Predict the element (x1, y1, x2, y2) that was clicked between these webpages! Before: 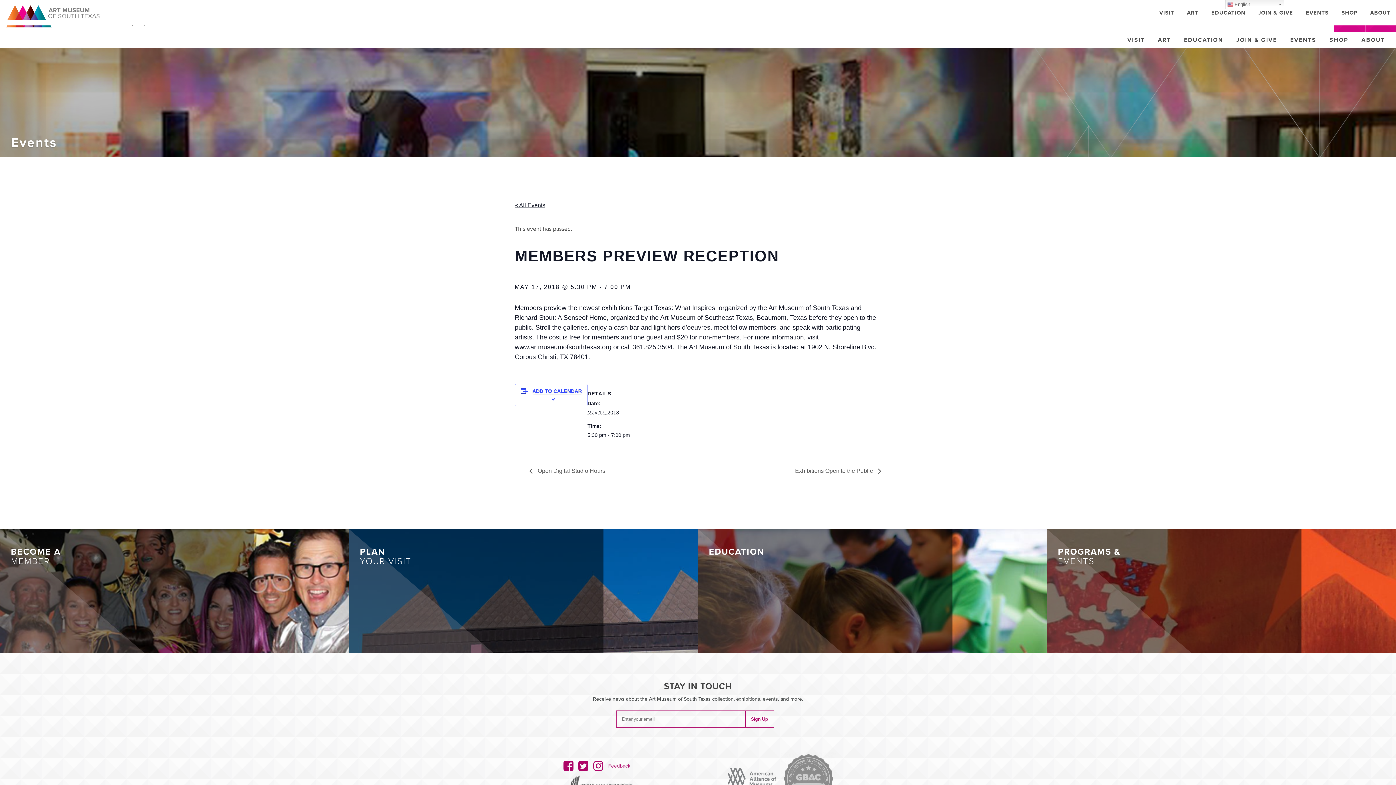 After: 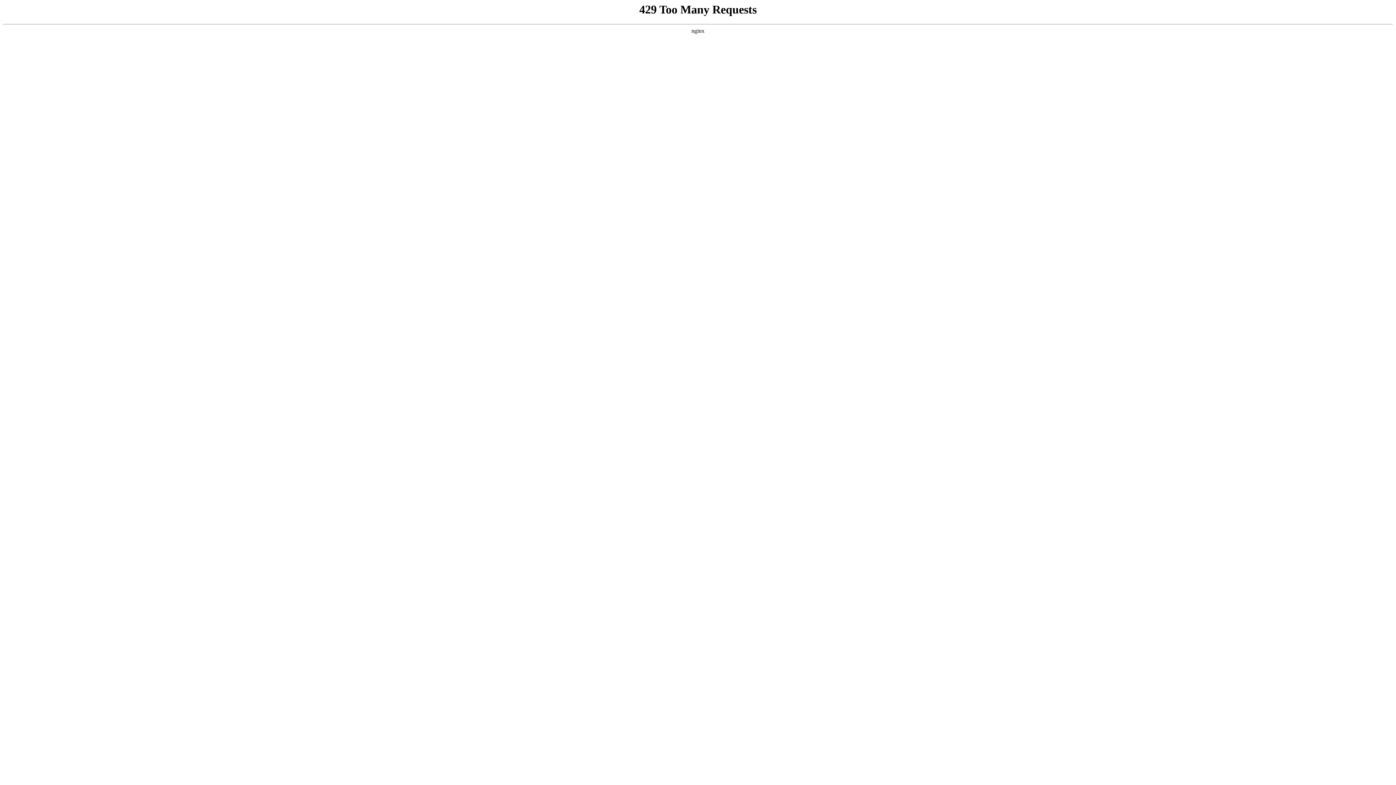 Action: bbox: (728, 775, 776, 782)